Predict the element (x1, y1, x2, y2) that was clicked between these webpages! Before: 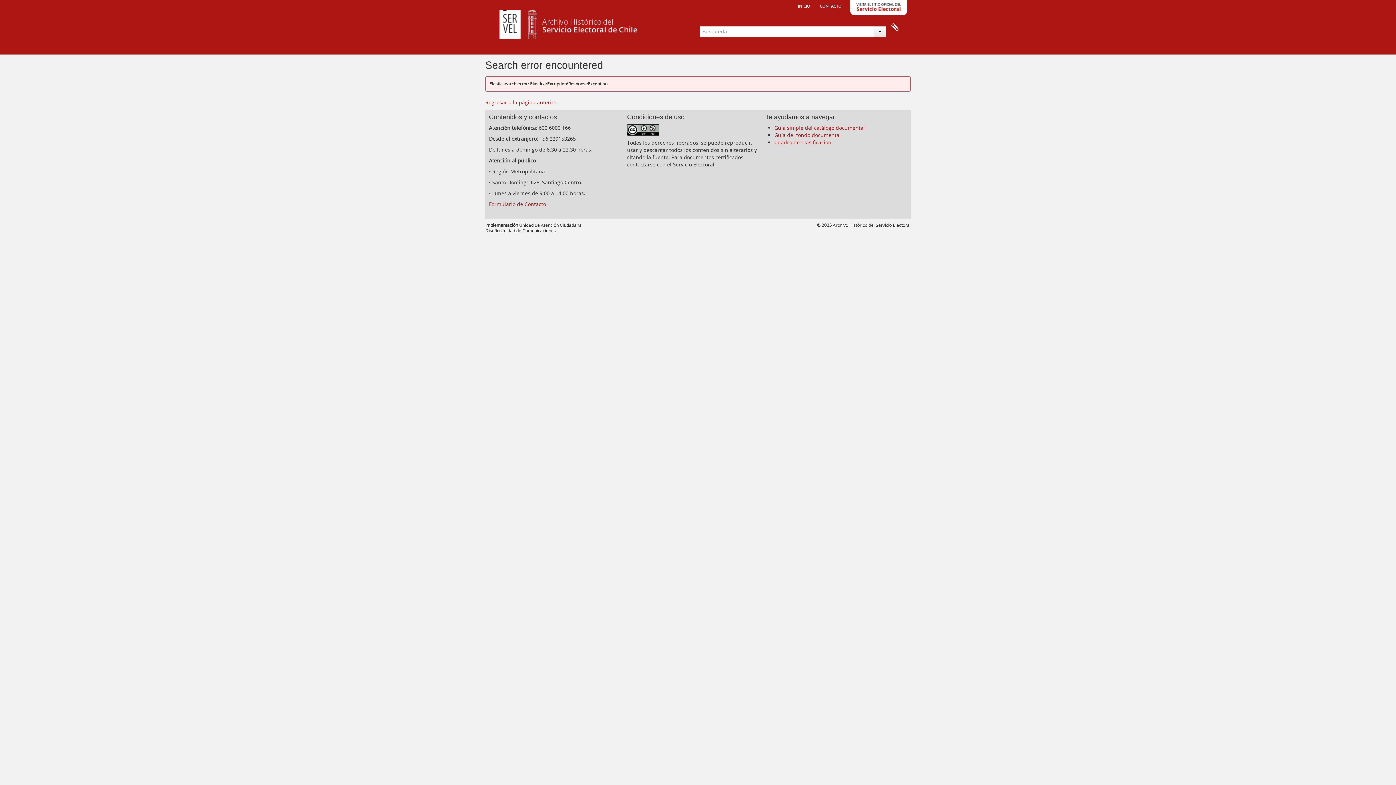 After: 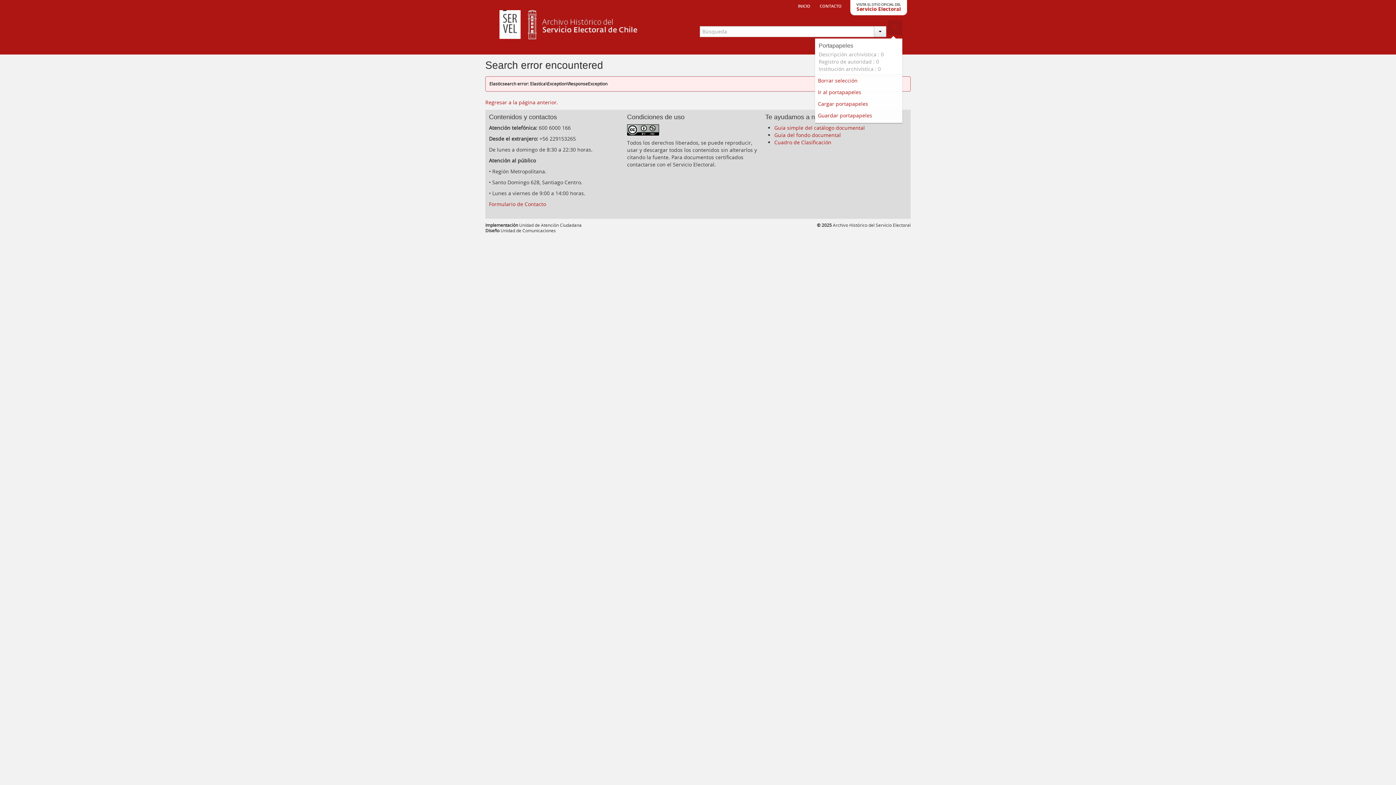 Action: label: Portapapeles bbox: (888, 20, 902, 34)